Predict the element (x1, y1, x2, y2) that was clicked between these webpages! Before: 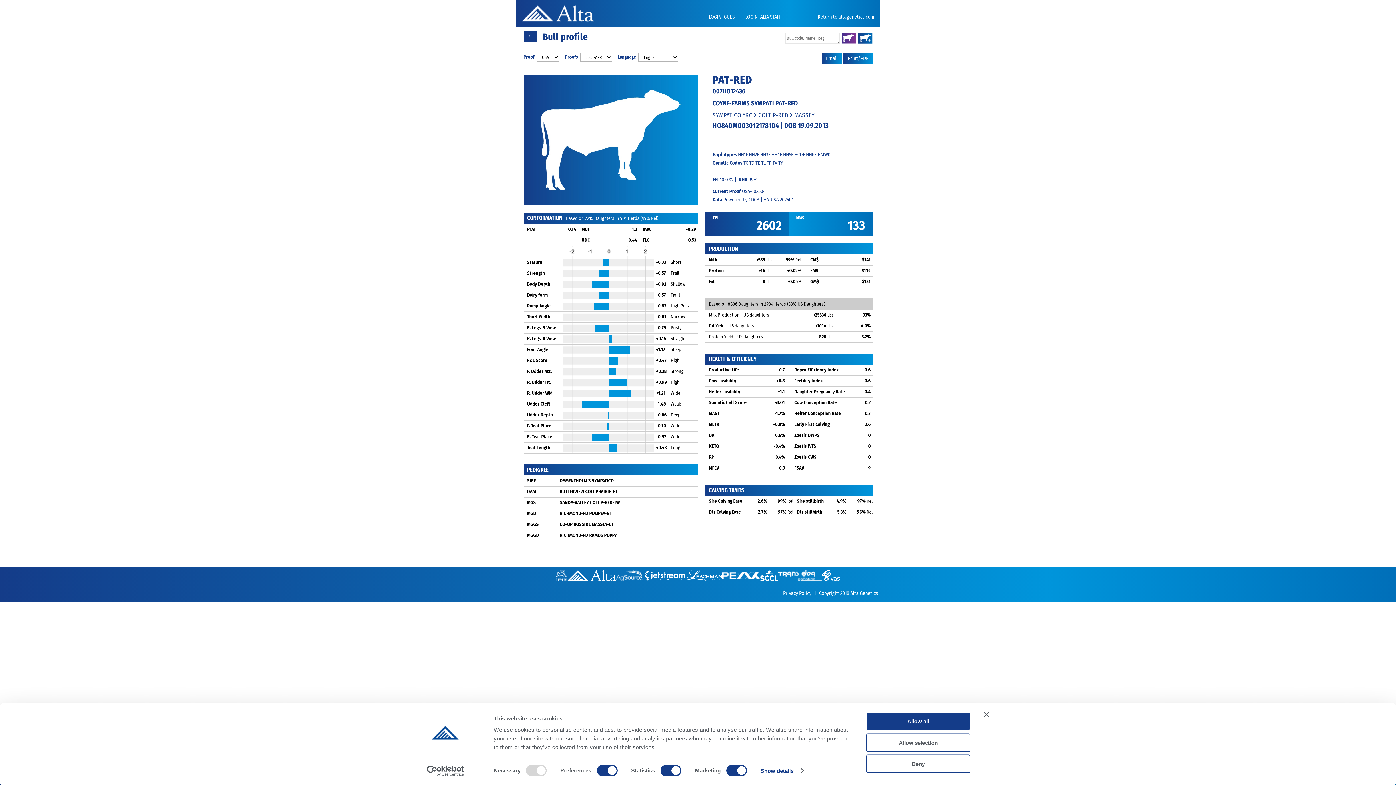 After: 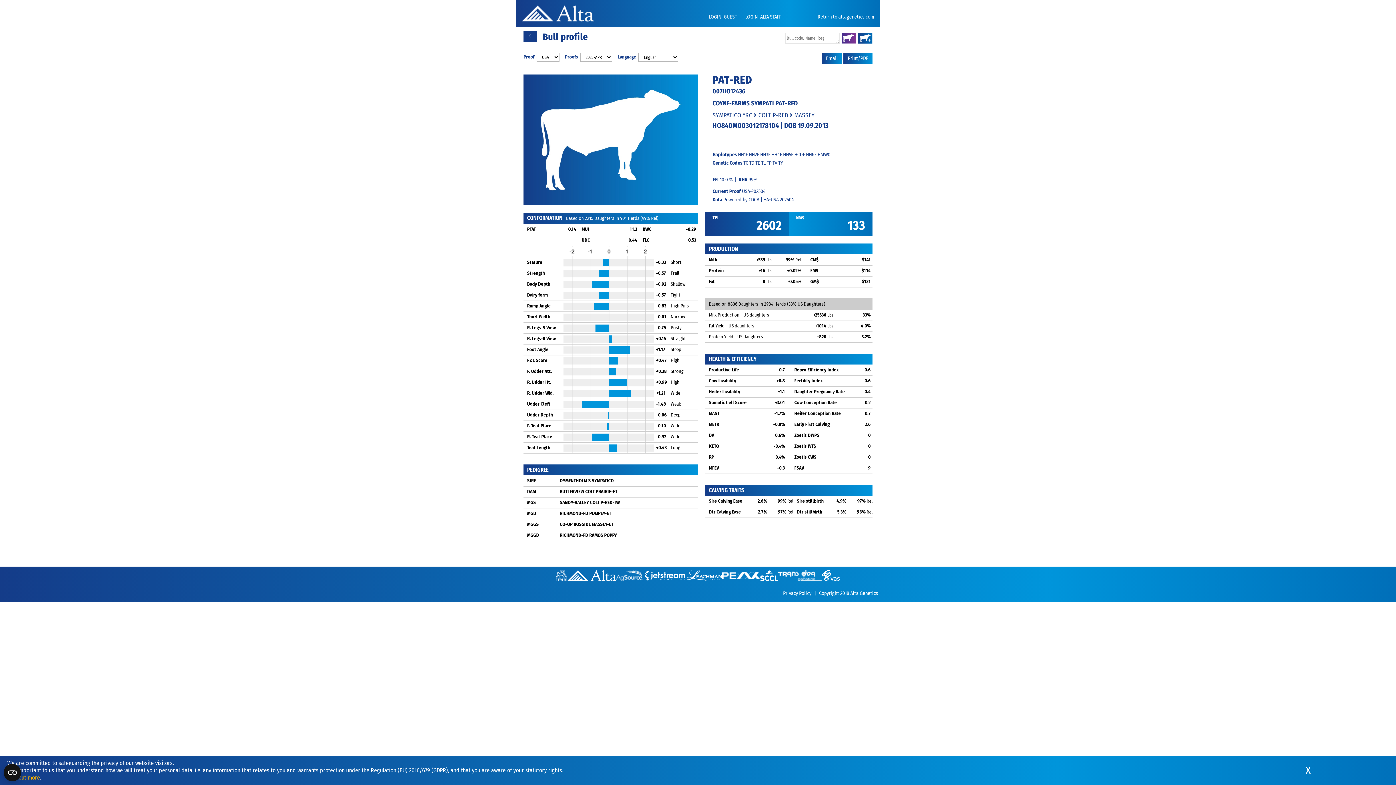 Action: bbox: (866, 733, 970, 752) label: Allow selection